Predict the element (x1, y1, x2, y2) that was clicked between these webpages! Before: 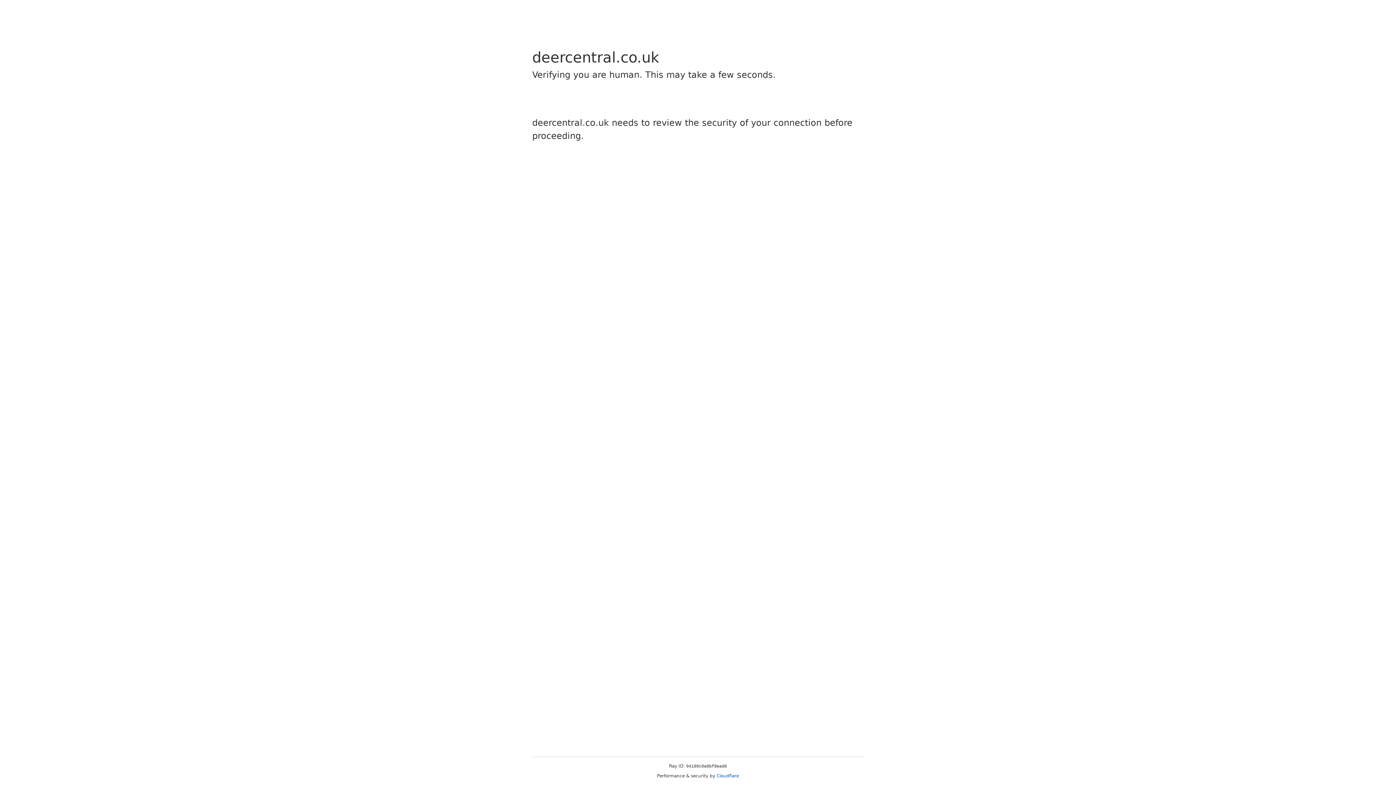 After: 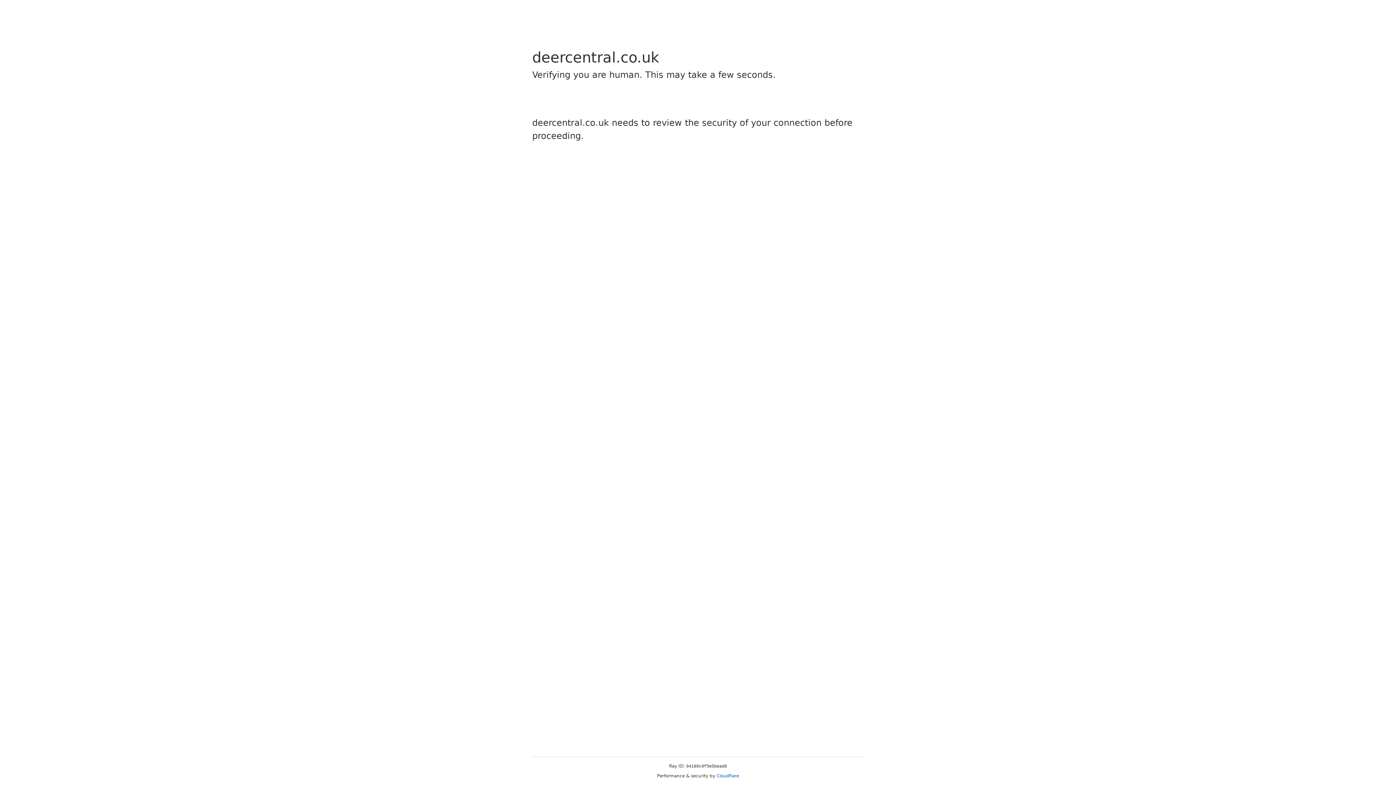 Action: bbox: (716, 773, 739, 778) label: Cloudflare